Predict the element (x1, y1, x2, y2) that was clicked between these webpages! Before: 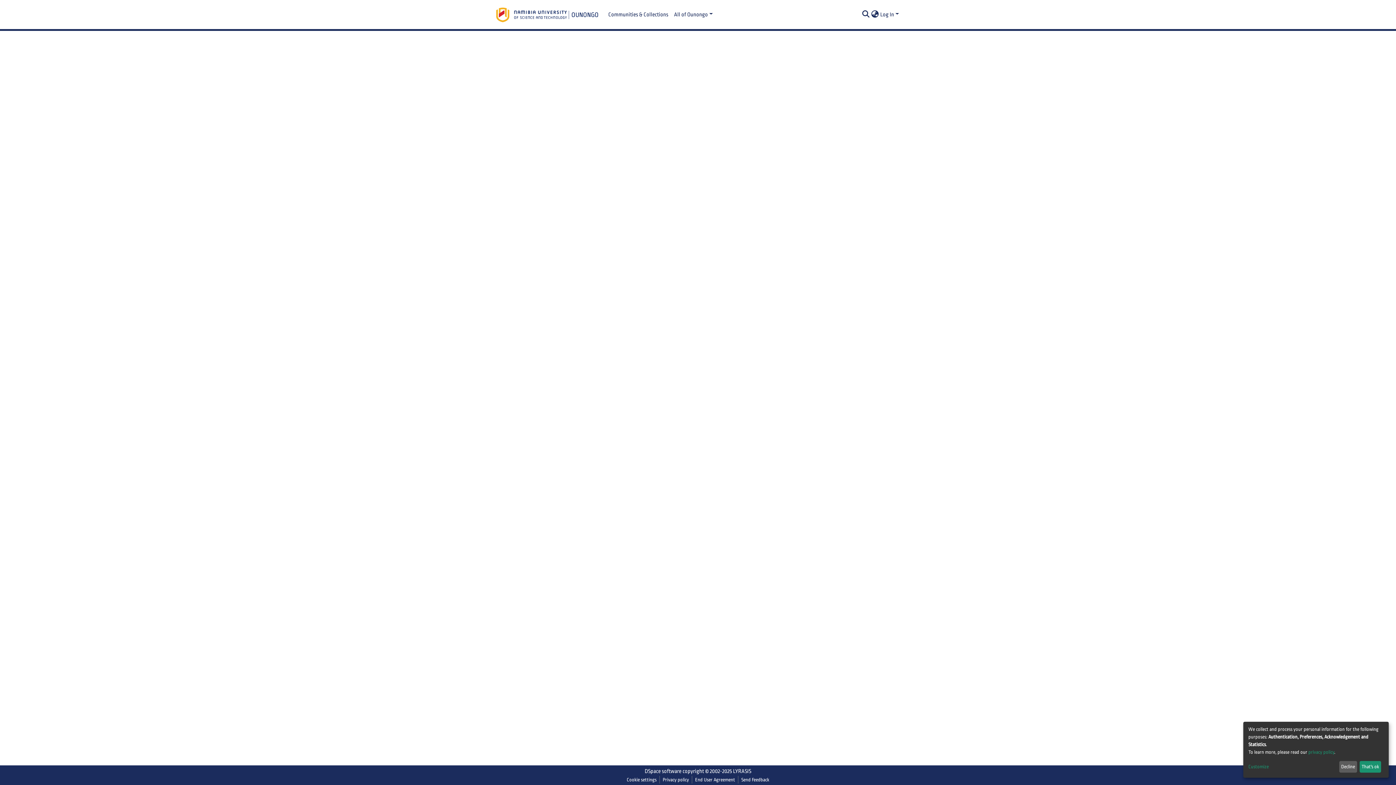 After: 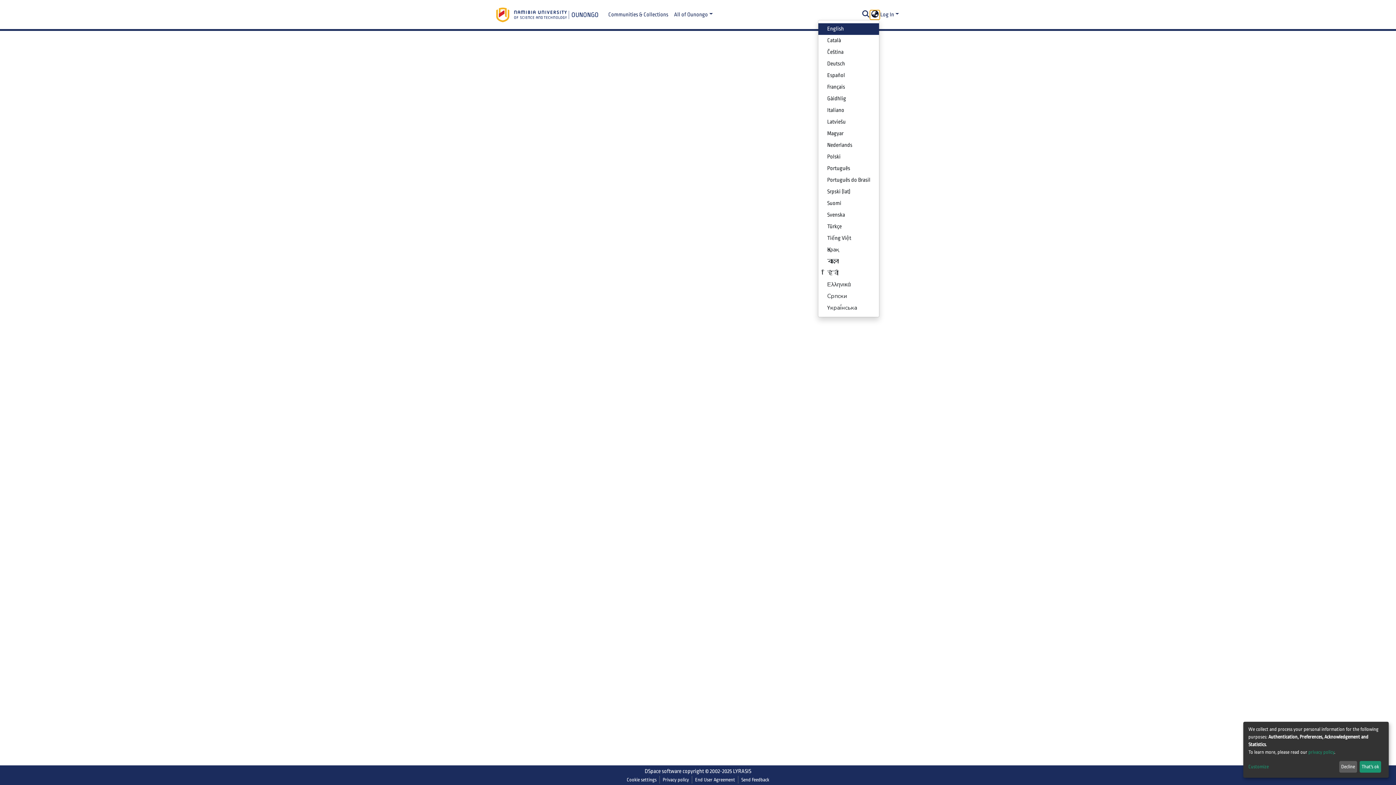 Action: bbox: (870, 10, 879, 19) label: Language switch